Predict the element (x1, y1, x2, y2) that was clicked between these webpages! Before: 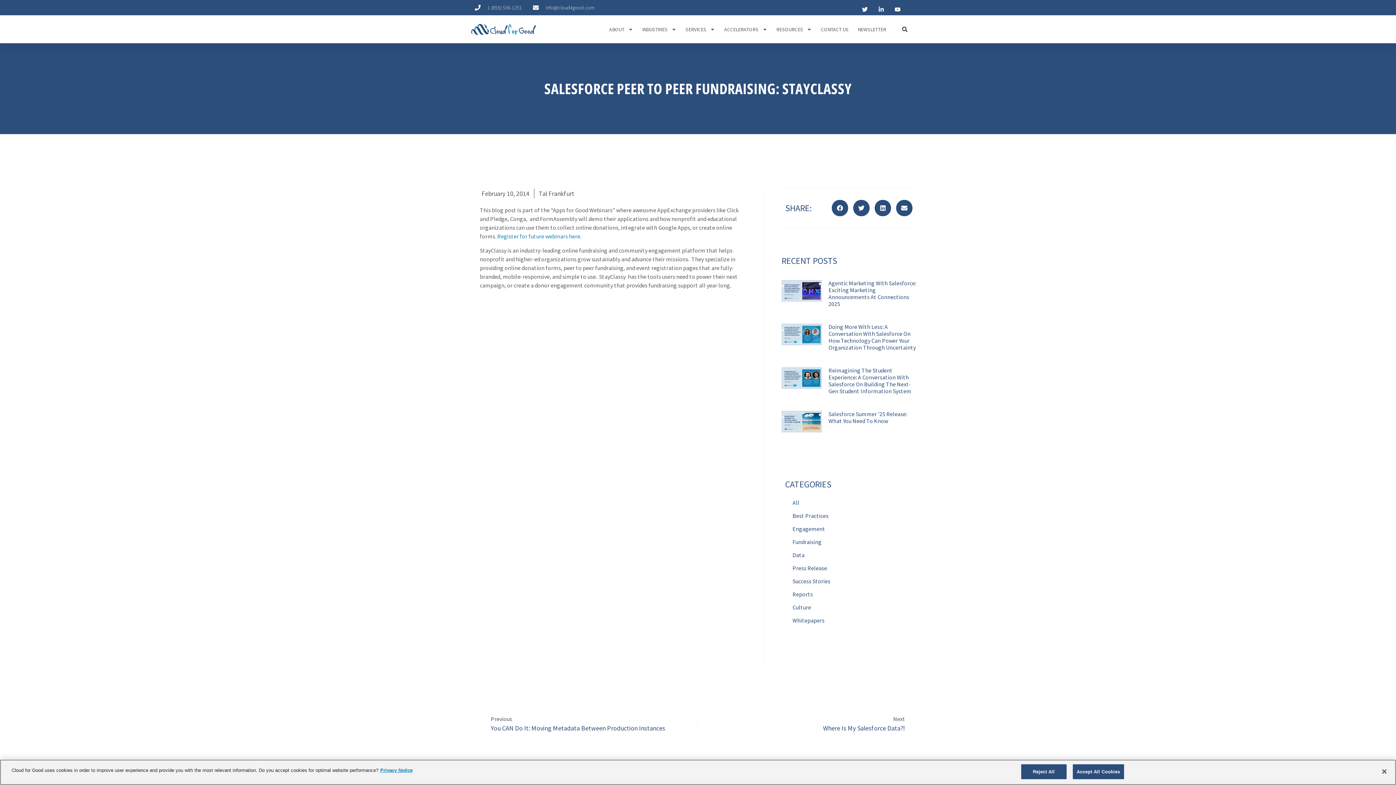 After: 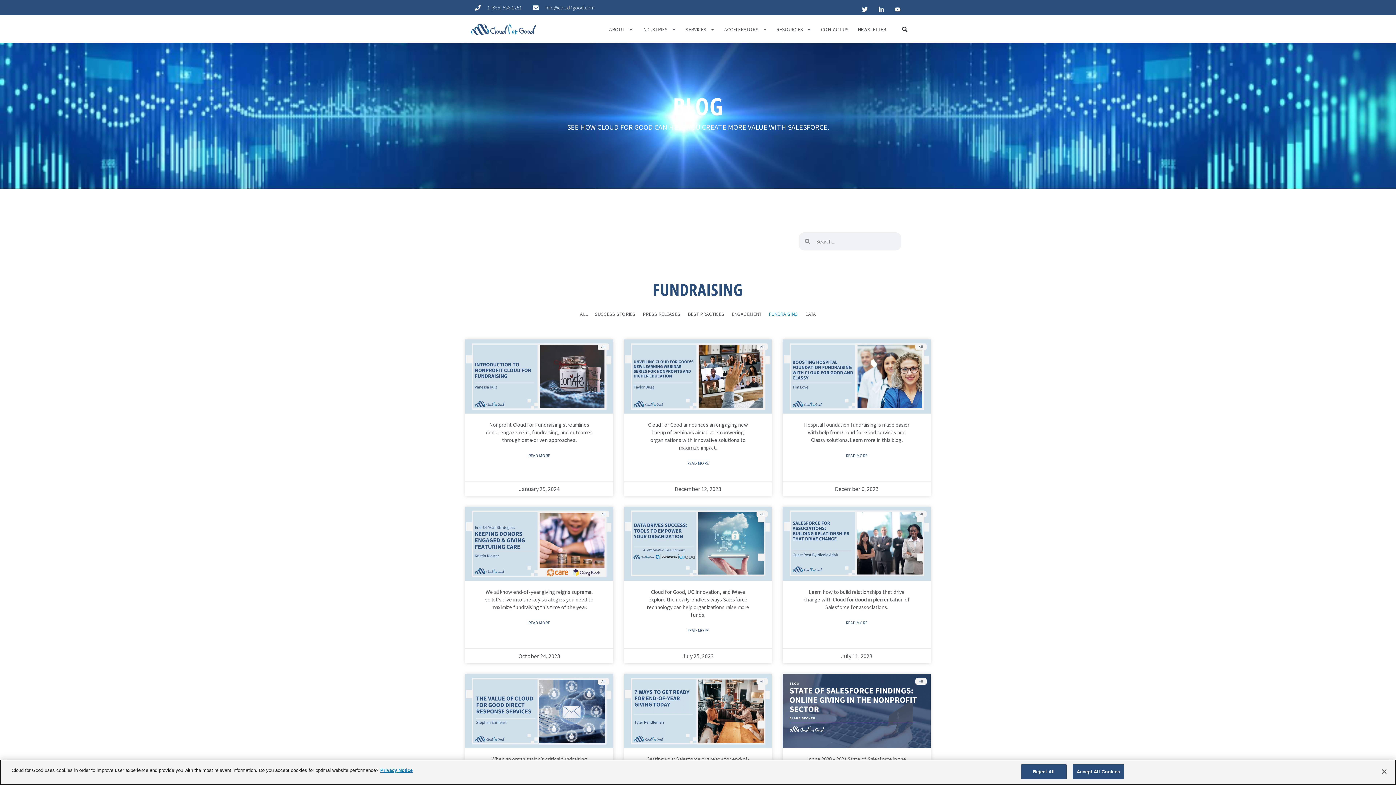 Action: bbox: (785, 535, 912, 548) label: Fundraising